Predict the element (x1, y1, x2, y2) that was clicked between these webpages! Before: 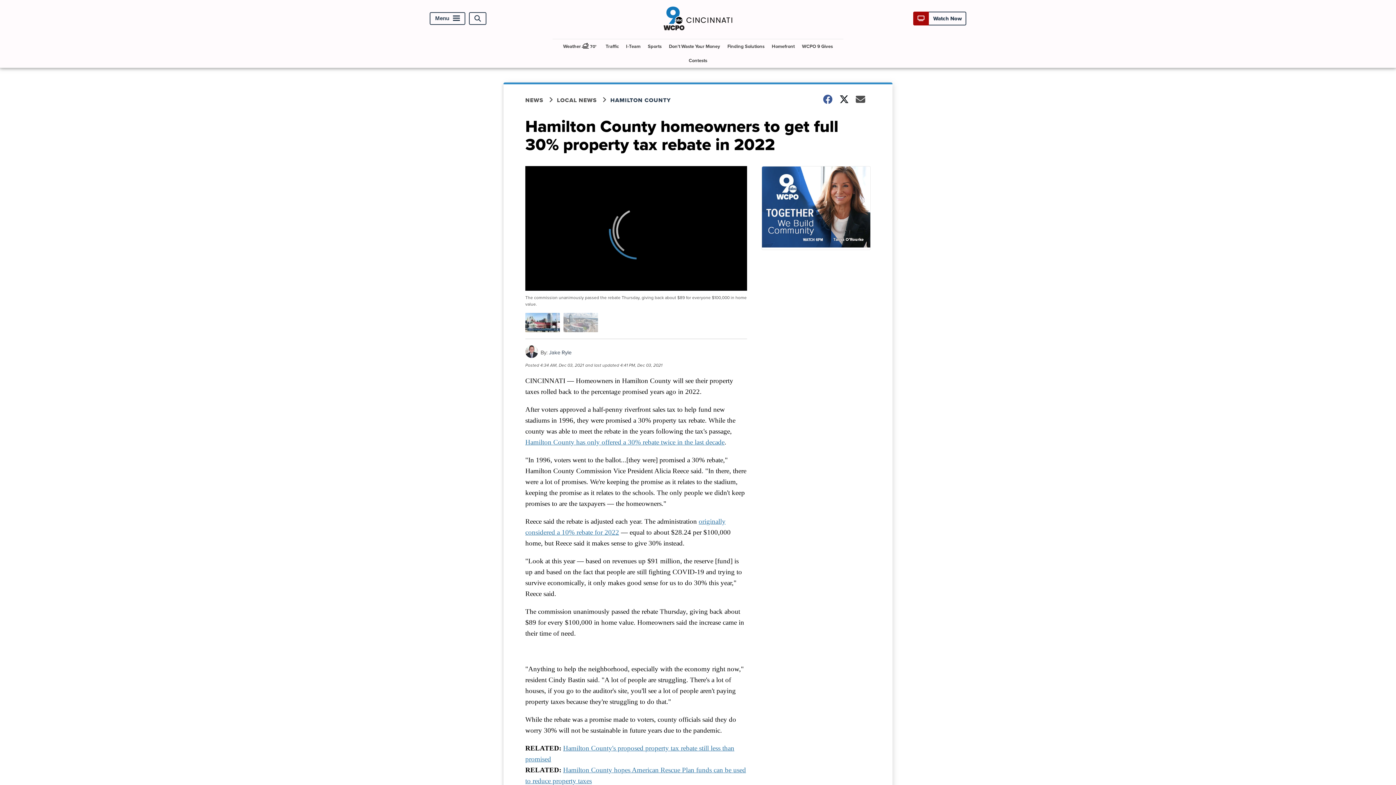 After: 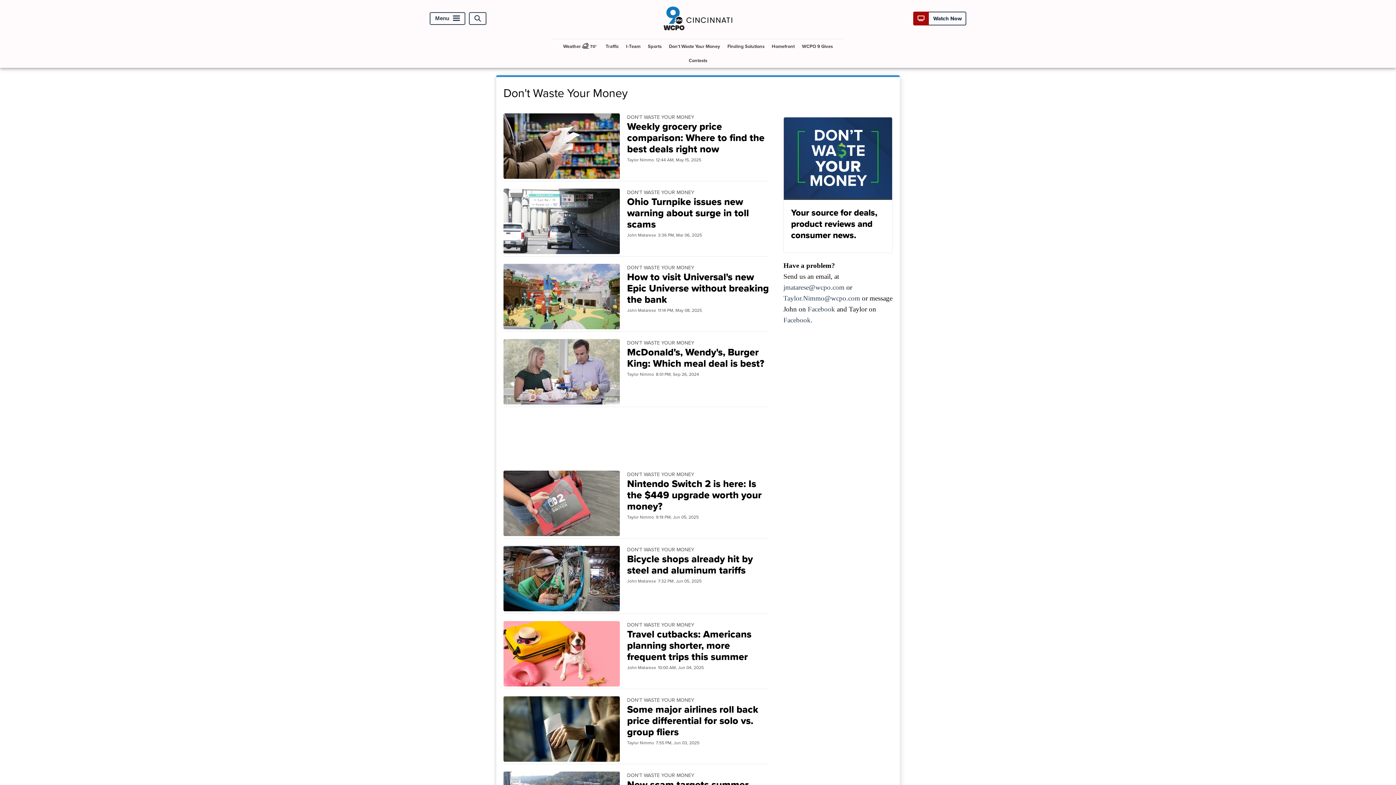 Action: bbox: (666, 39, 723, 53) label: Don't Waste Your Money